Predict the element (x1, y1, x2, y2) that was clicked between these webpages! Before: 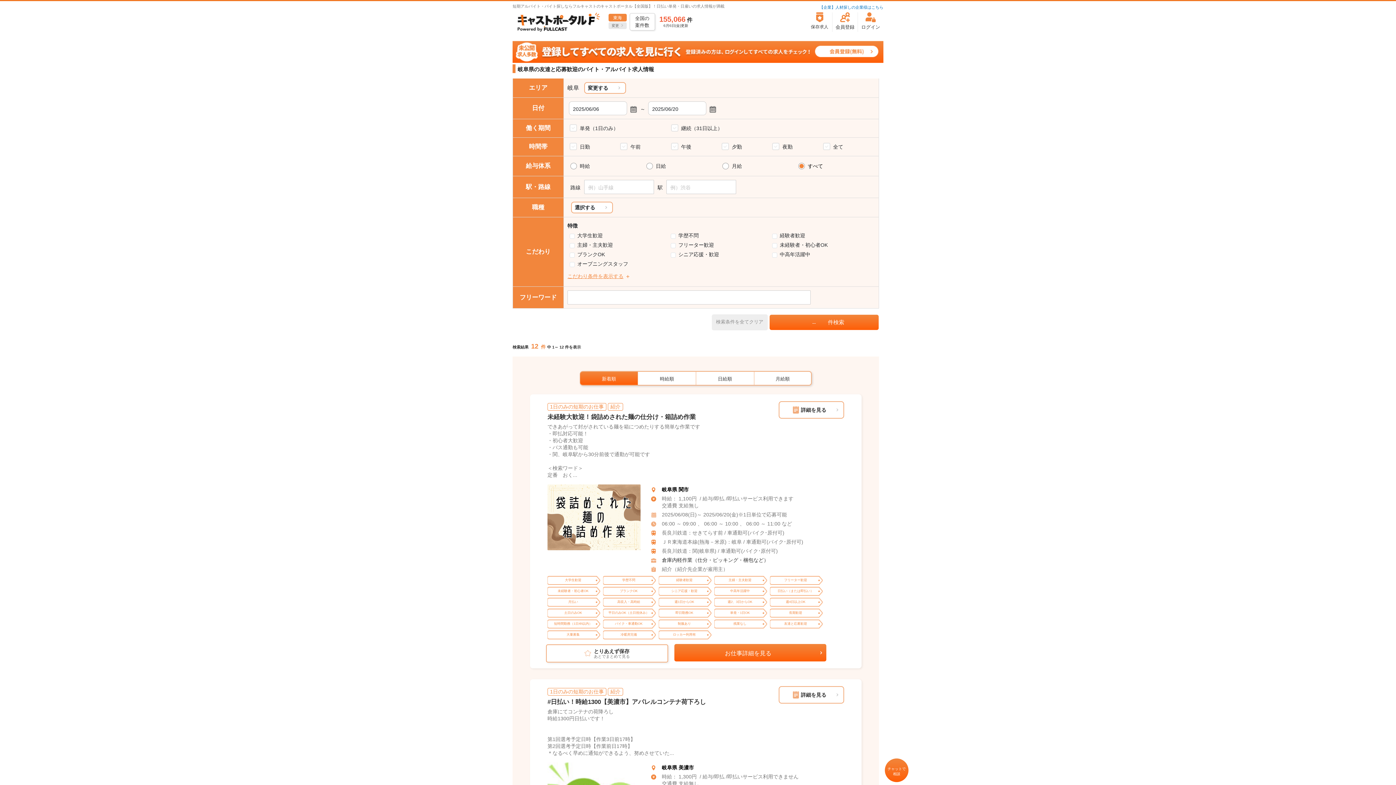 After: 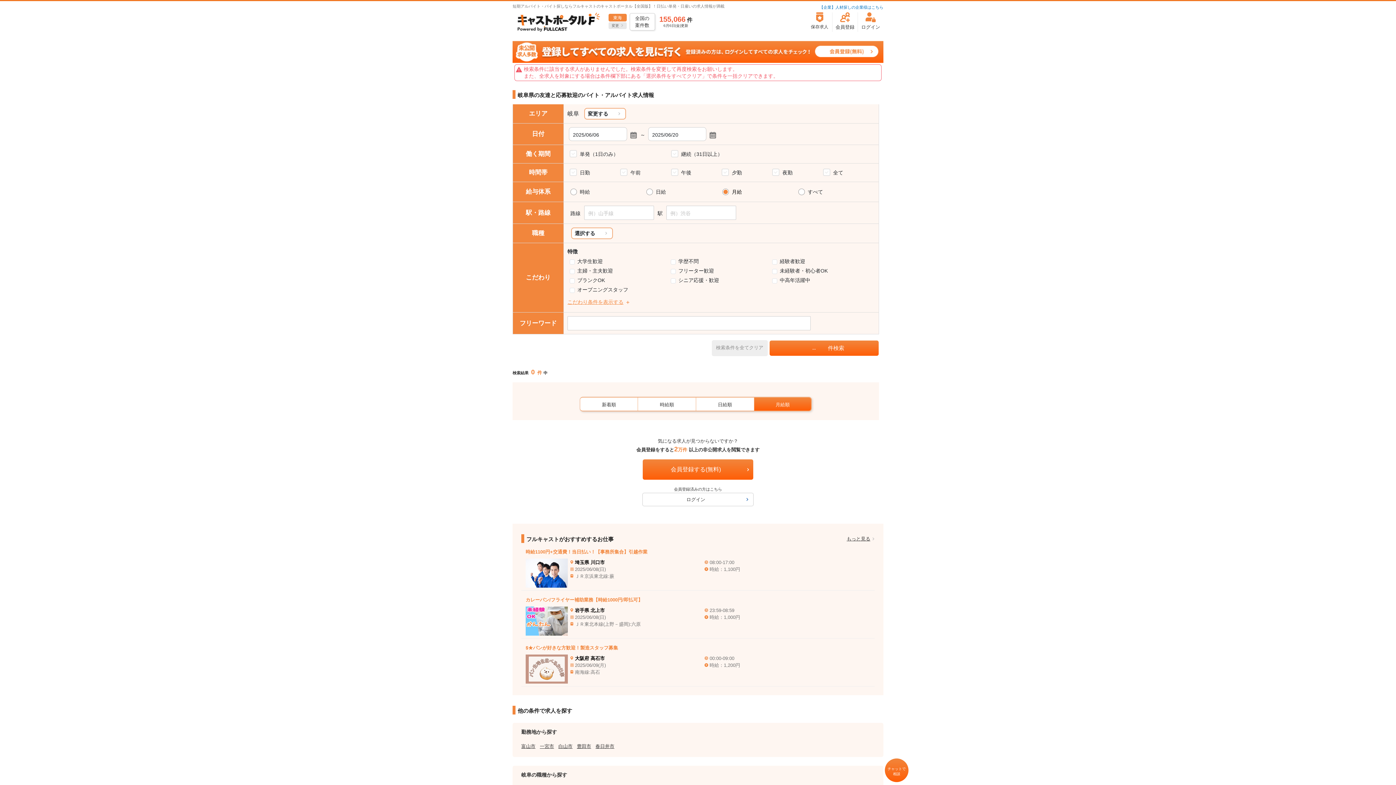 Action: bbox: (754, 372, 811, 385) label: 月給順